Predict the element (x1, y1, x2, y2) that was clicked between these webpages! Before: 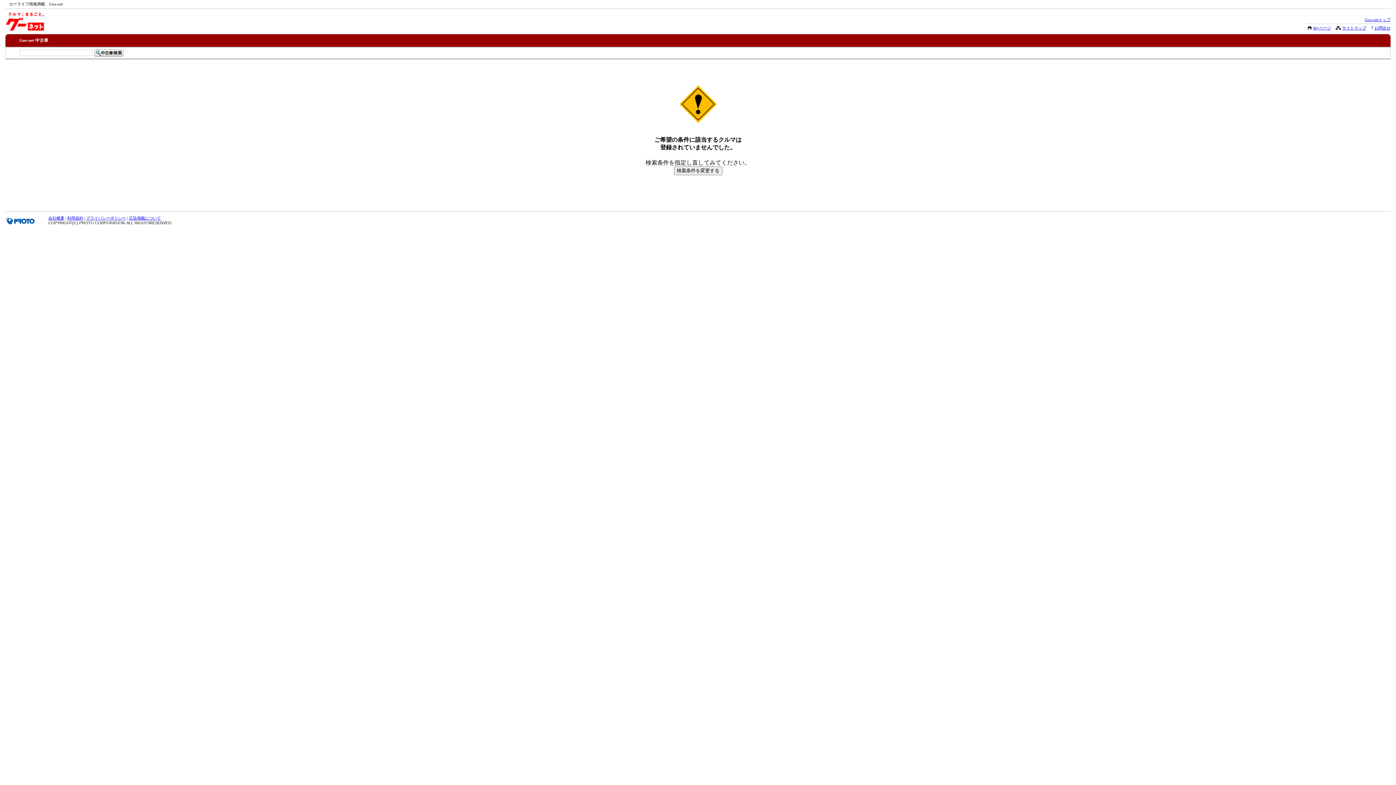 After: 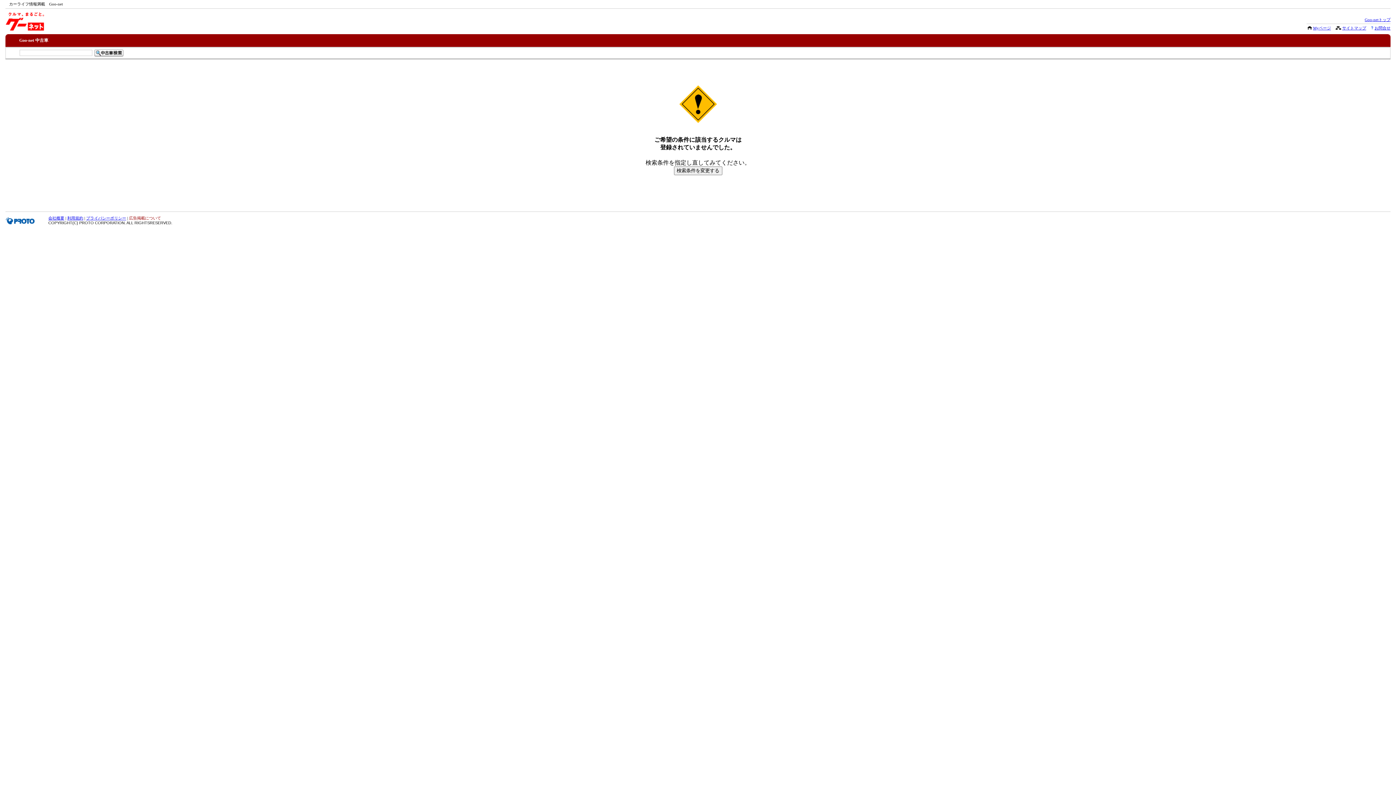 Action: bbox: (129, 216, 161, 220) label: 広告掲載について